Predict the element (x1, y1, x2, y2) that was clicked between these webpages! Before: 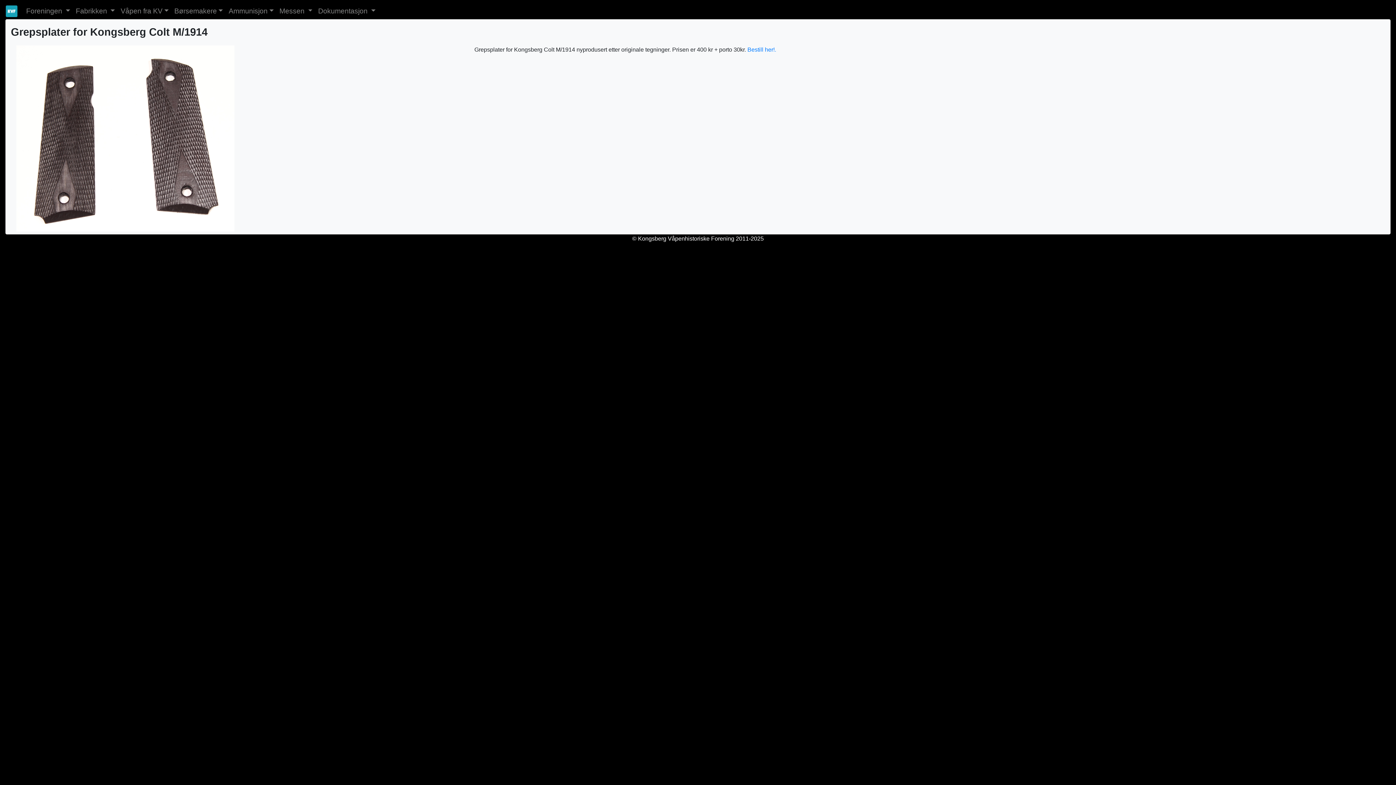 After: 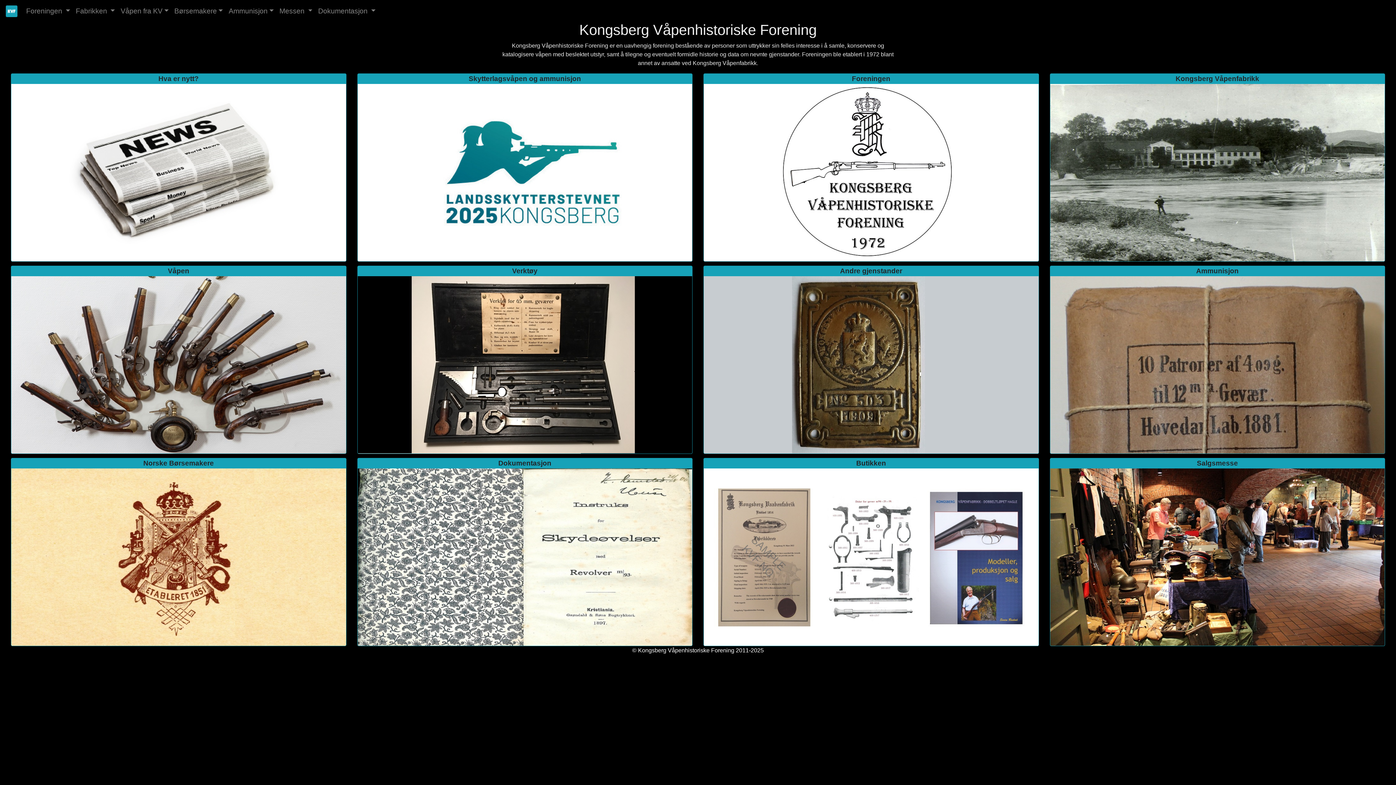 Action: bbox: (5, 3, 17, 18)